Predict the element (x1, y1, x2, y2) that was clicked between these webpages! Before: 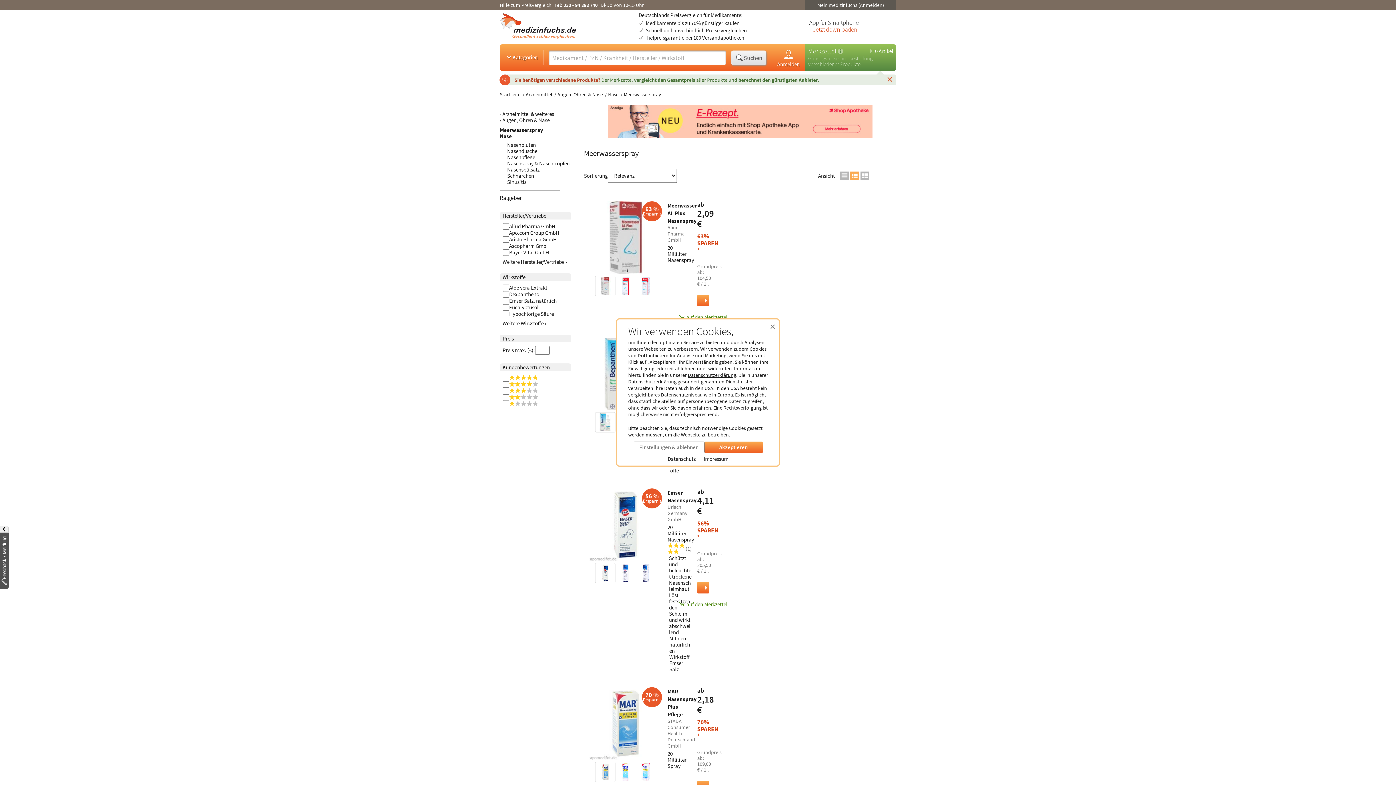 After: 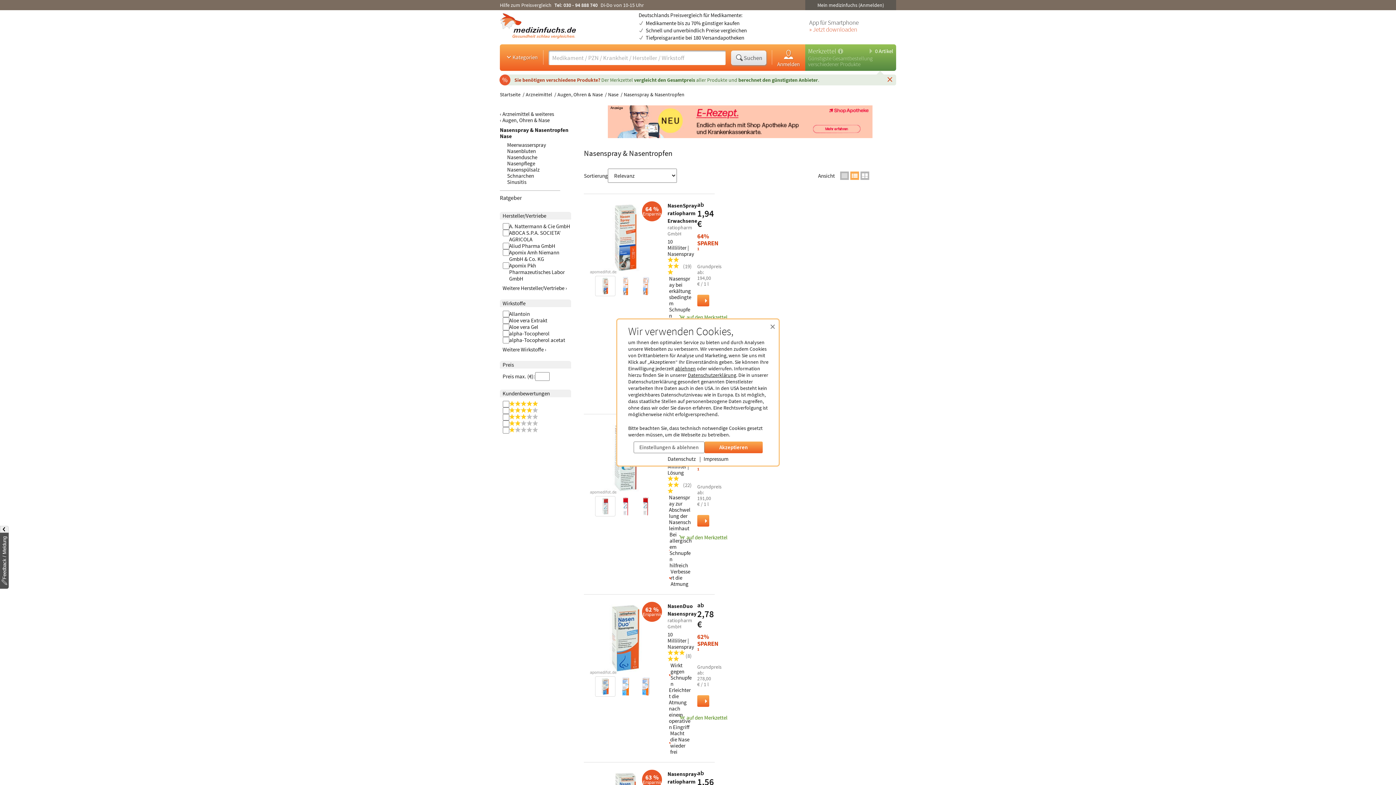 Action: label: Nasenspray & Nasentropfen bbox: (507, 160, 569, 166)